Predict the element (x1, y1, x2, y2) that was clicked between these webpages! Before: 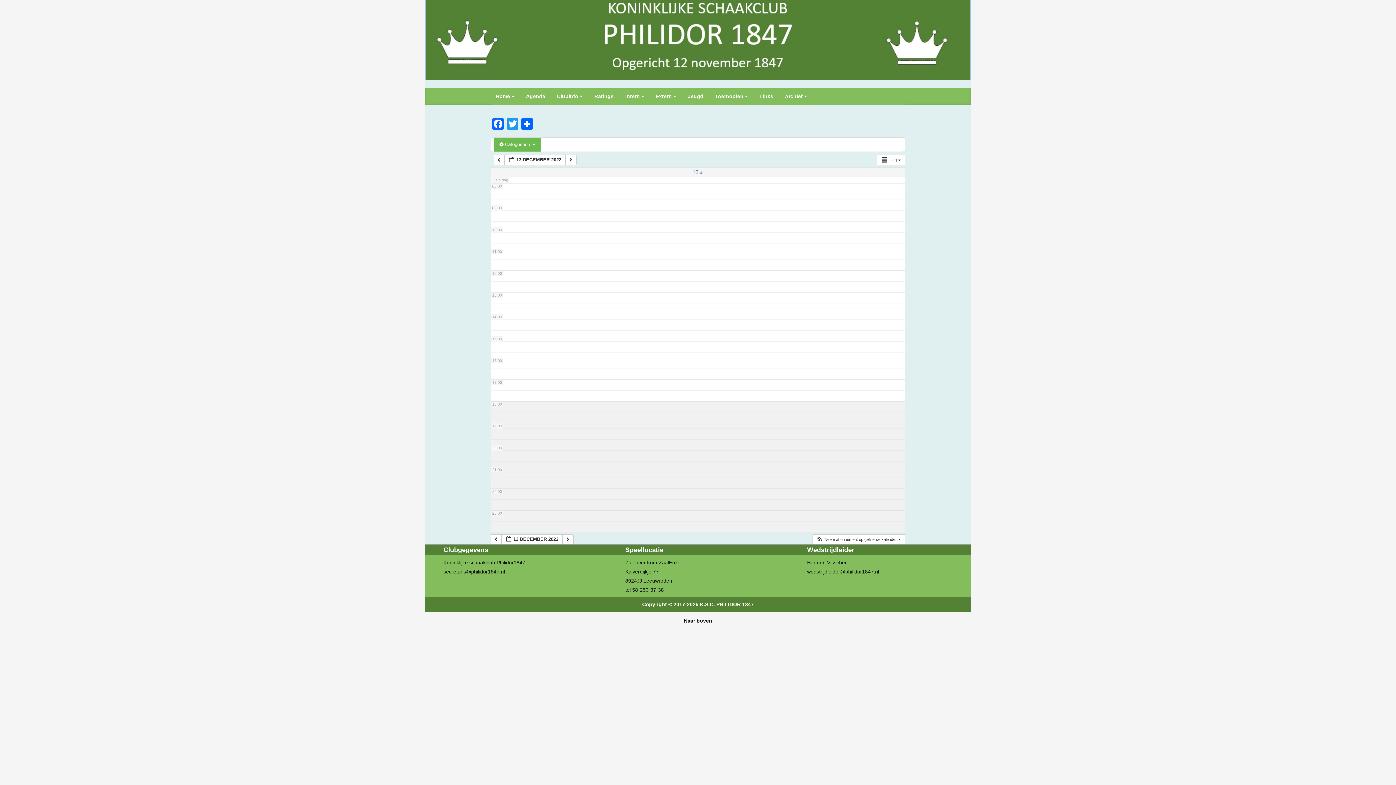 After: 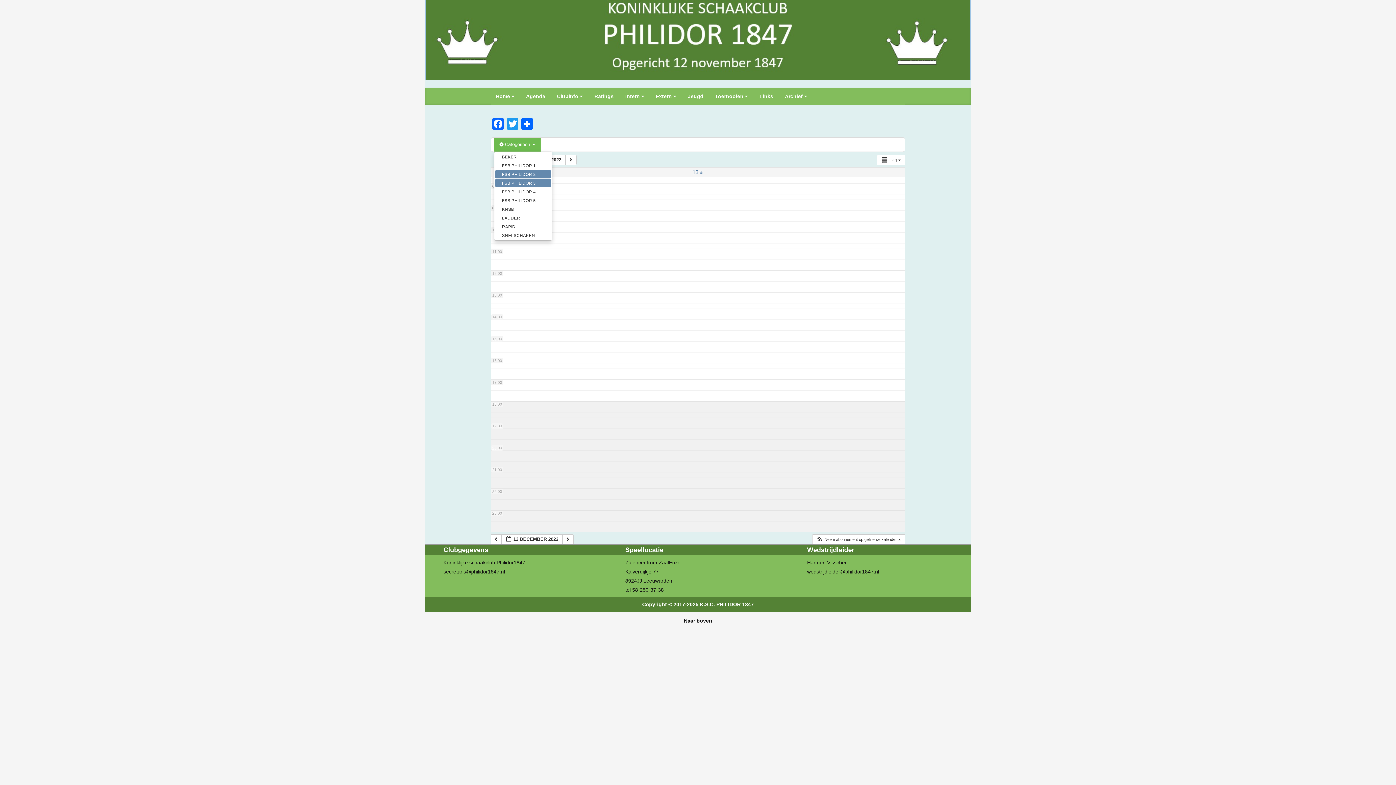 Action: label:  Categorieën  bbox: (494, 137, 540, 151)